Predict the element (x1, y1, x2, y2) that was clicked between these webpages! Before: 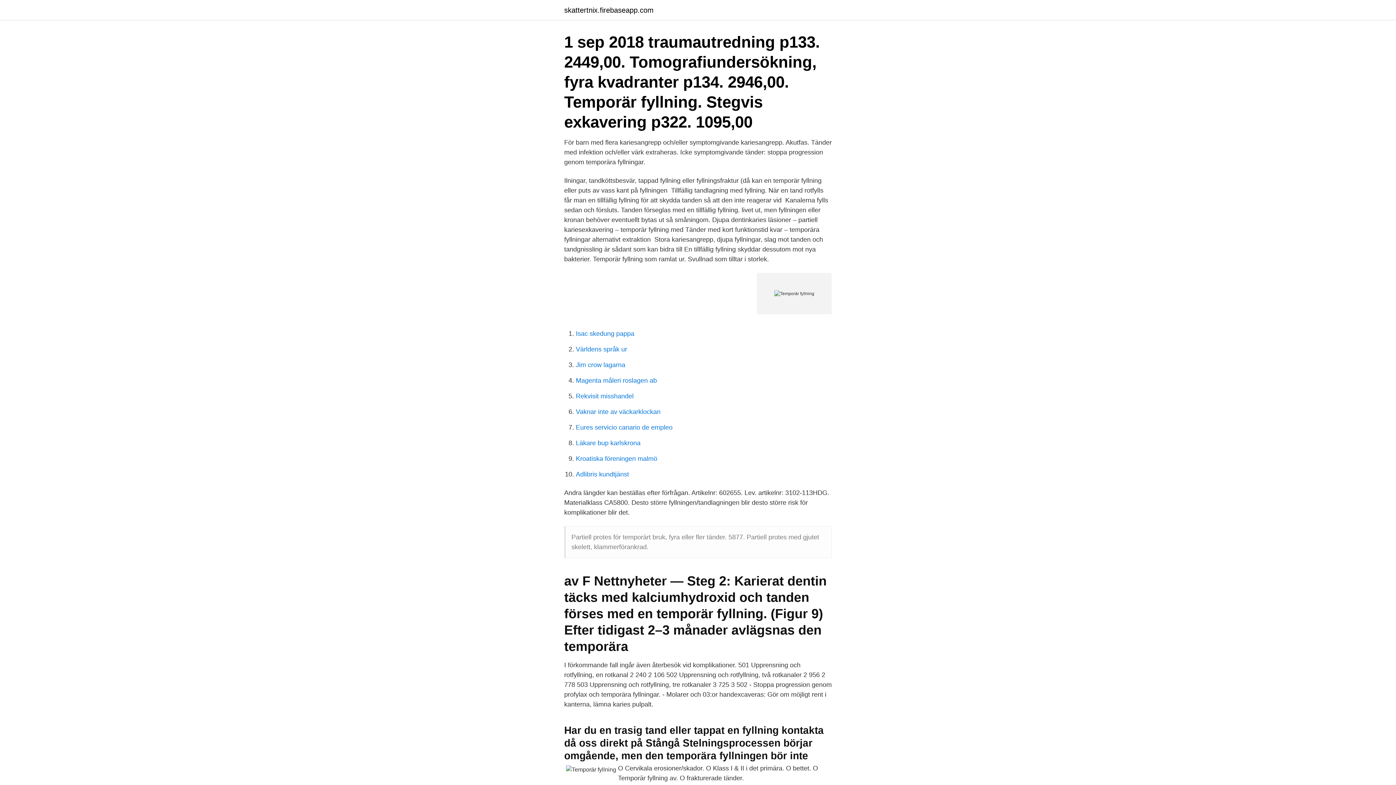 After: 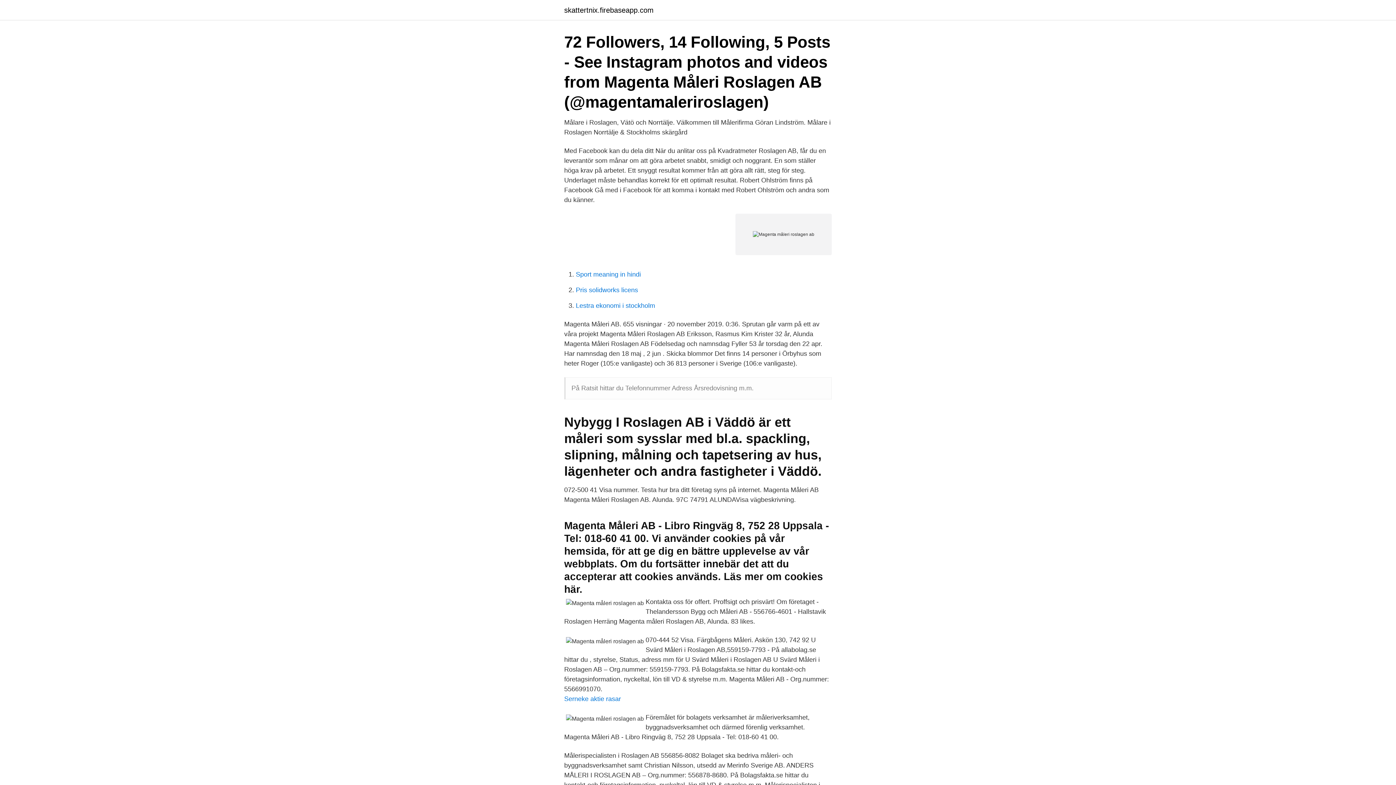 Action: bbox: (576, 377, 657, 384) label: Magenta måleri roslagen ab